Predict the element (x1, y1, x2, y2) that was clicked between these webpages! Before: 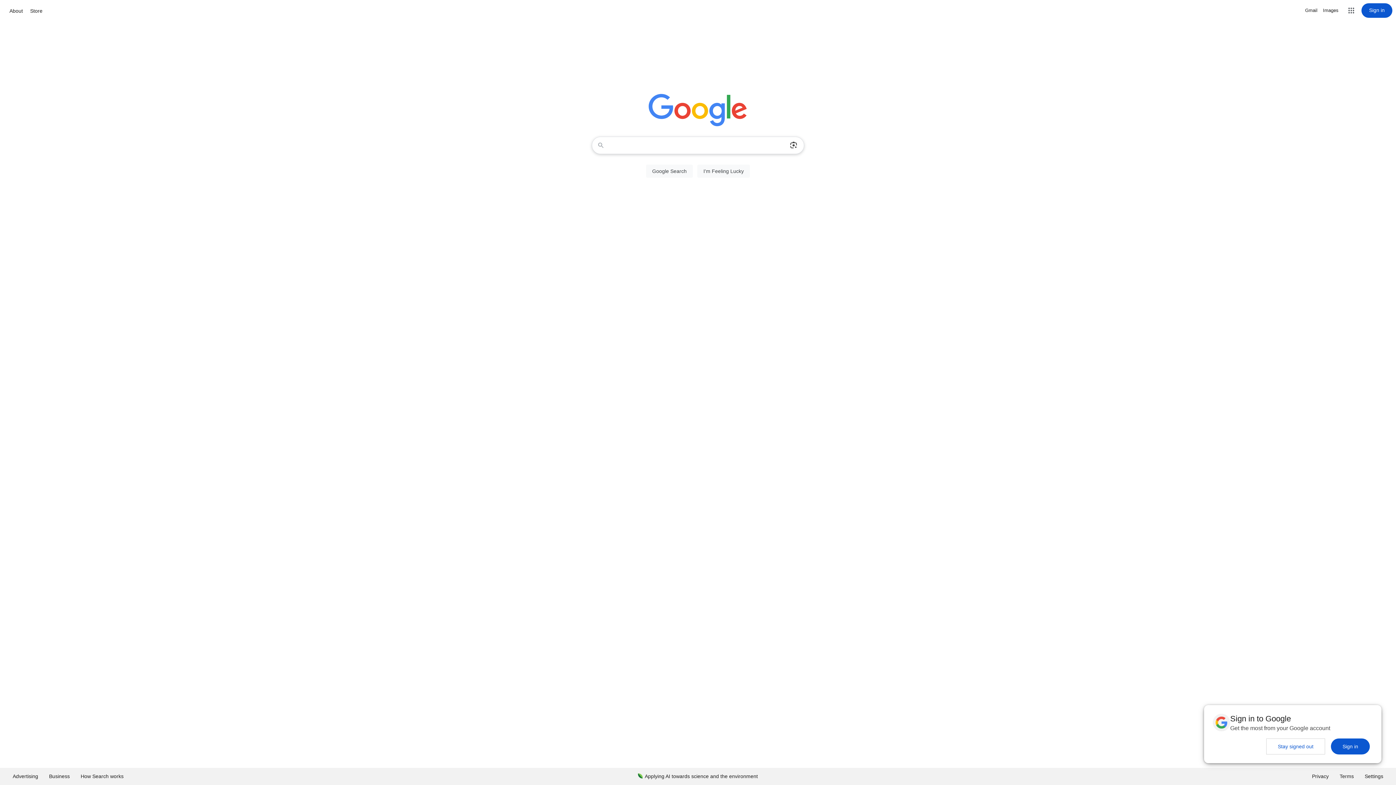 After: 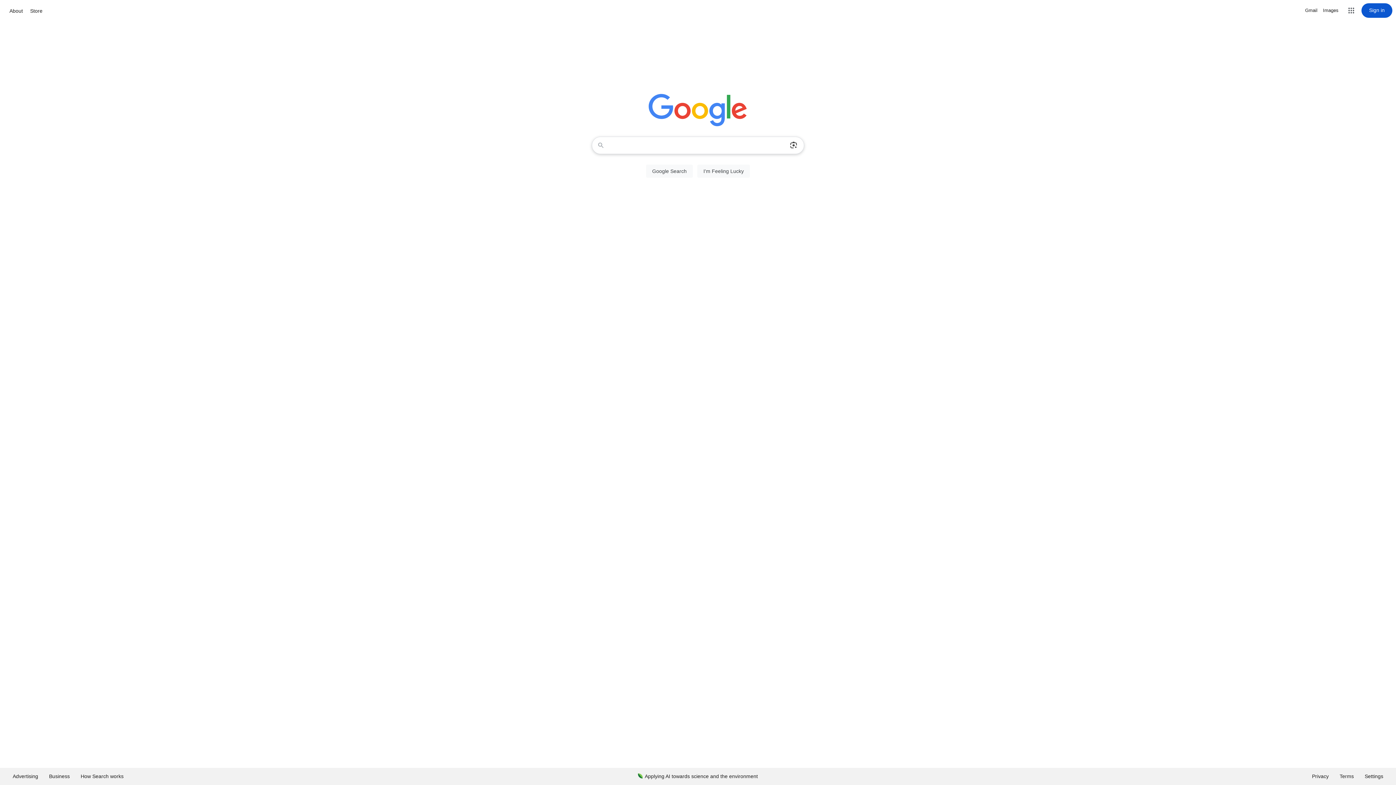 Action: label: Stay signed out bbox: (1266, 738, 1325, 754)